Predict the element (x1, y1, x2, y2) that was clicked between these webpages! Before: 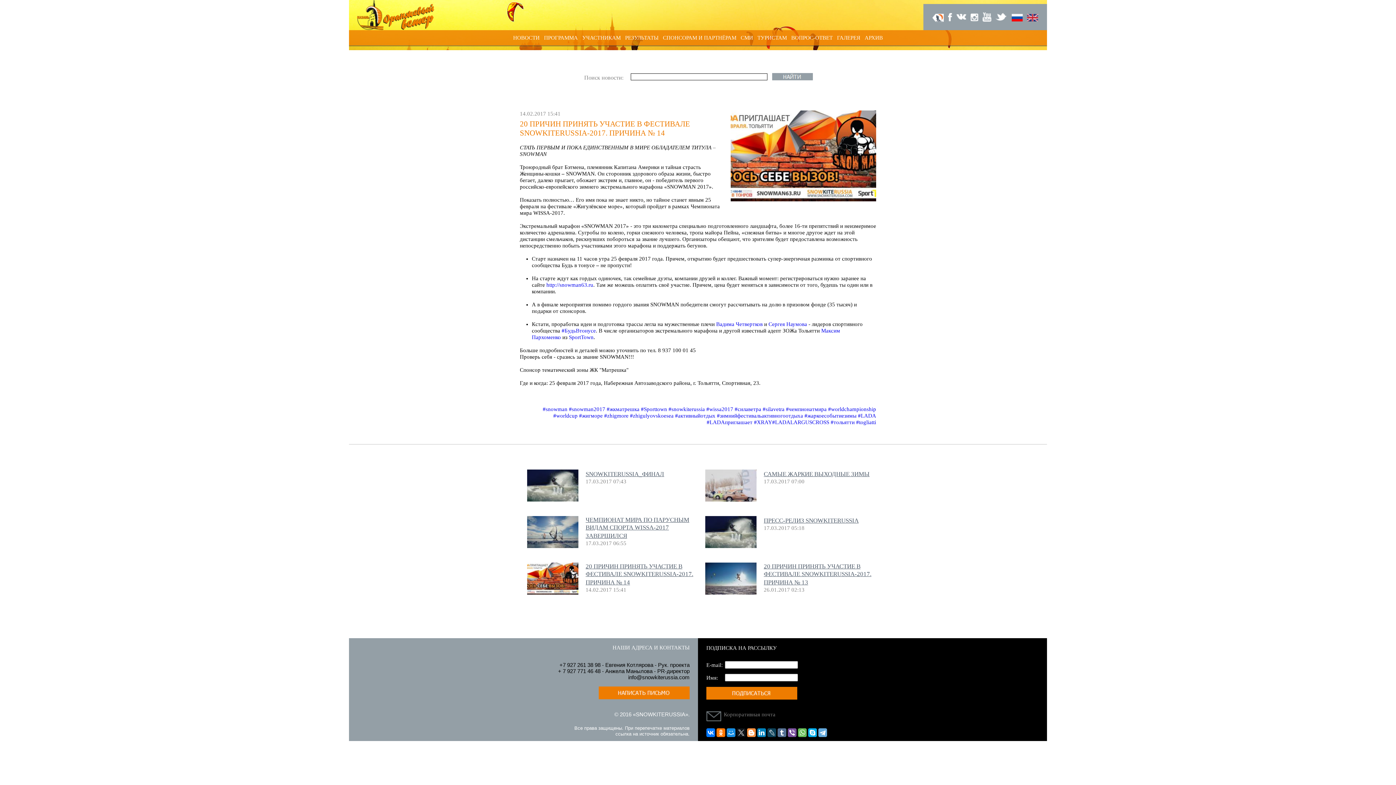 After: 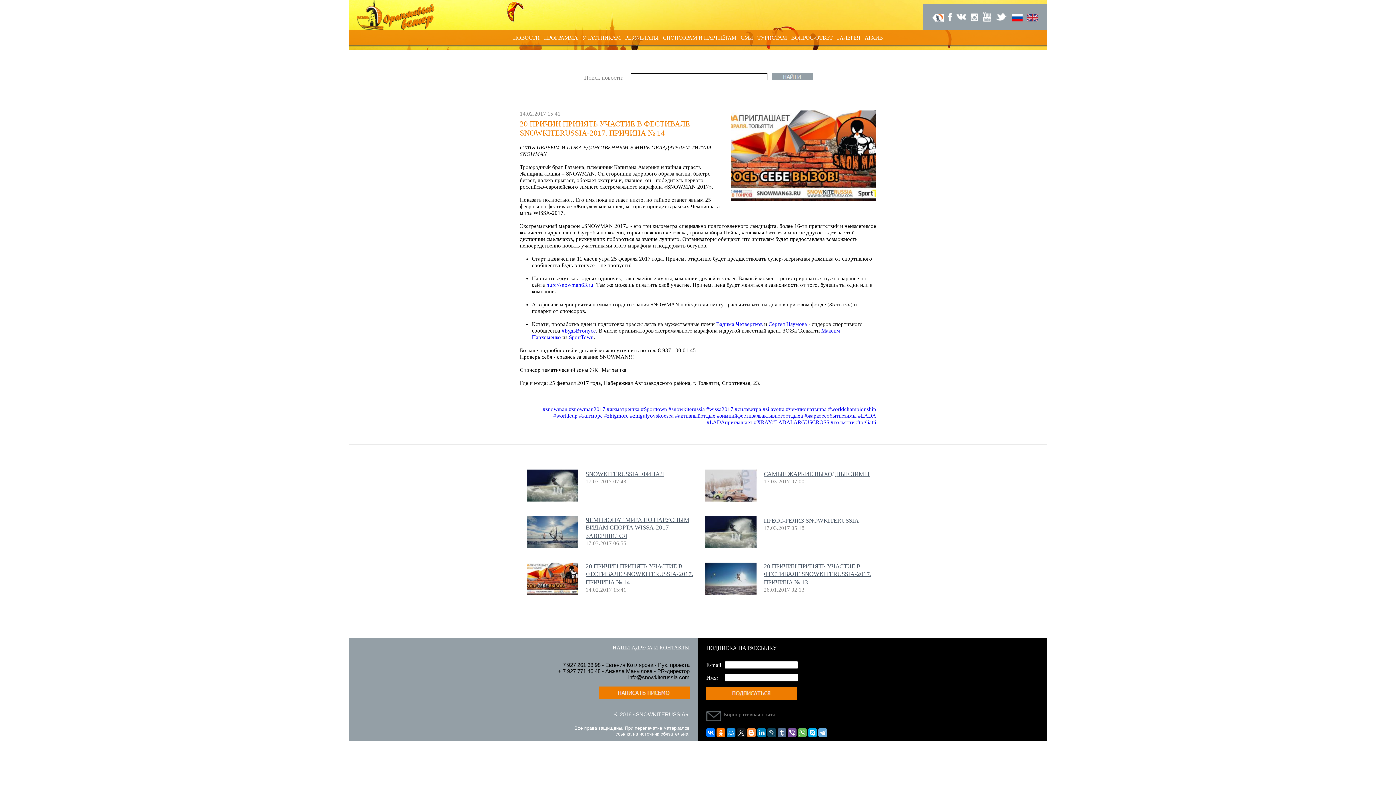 Action: bbox: (787, 34, 788, 40) label:  